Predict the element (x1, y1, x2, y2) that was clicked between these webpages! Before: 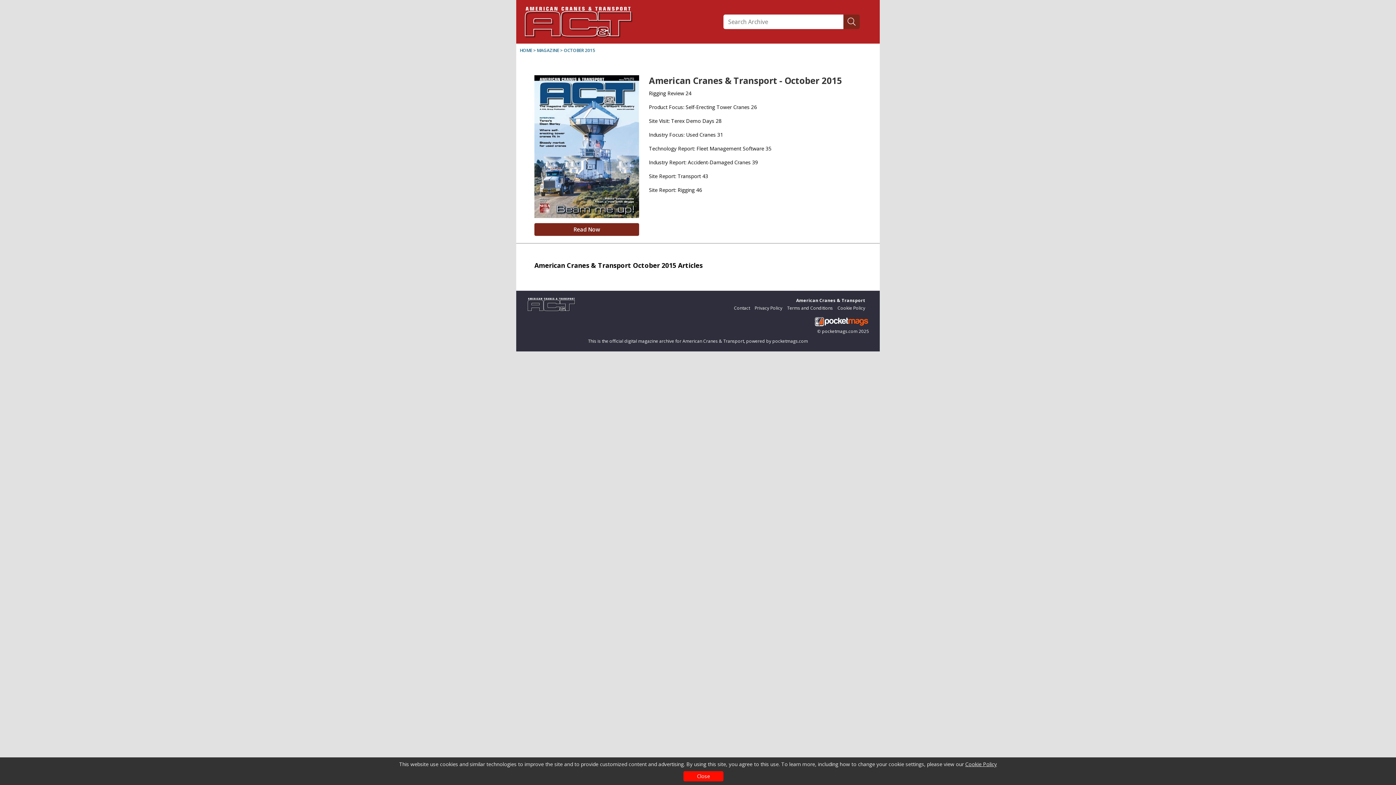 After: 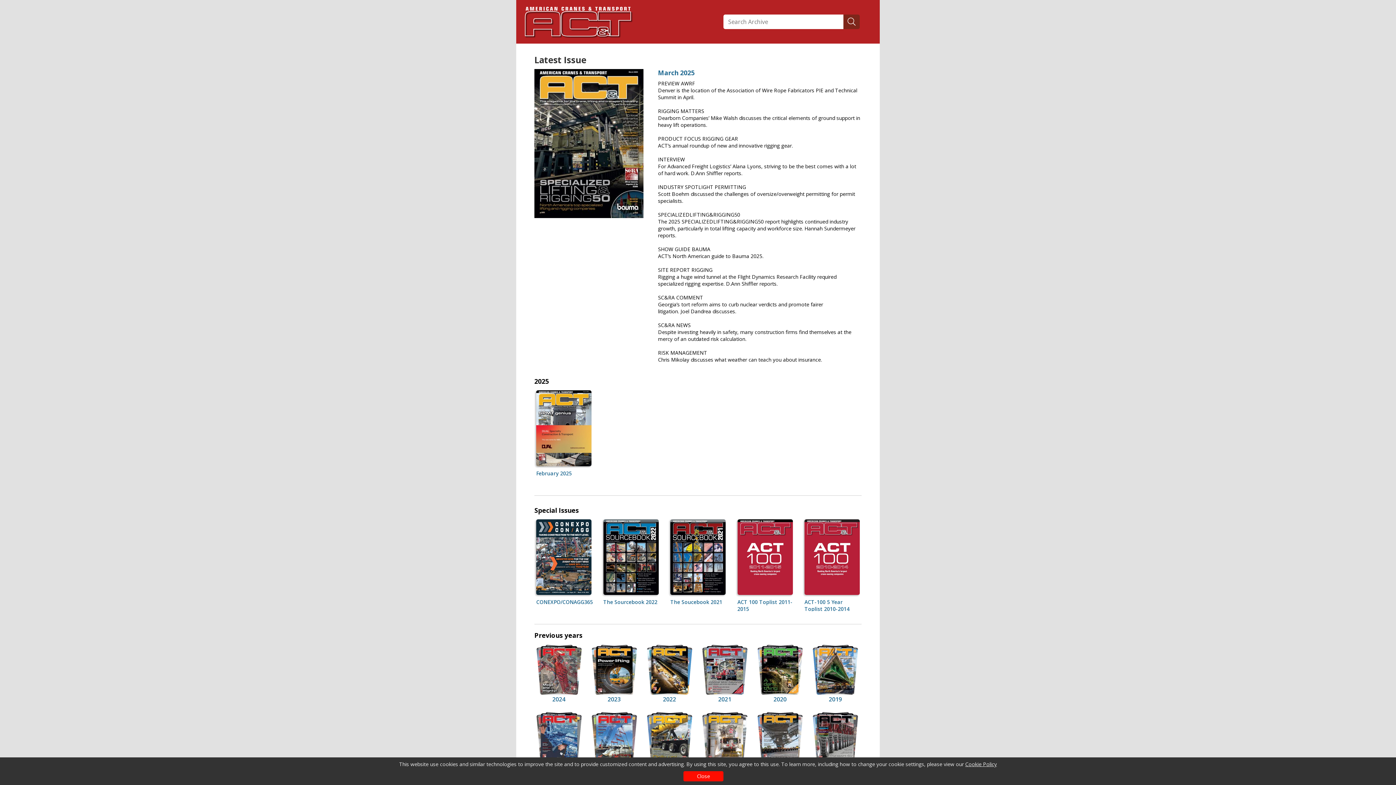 Action: bbox: (520, 47, 532, 53) label: HOME